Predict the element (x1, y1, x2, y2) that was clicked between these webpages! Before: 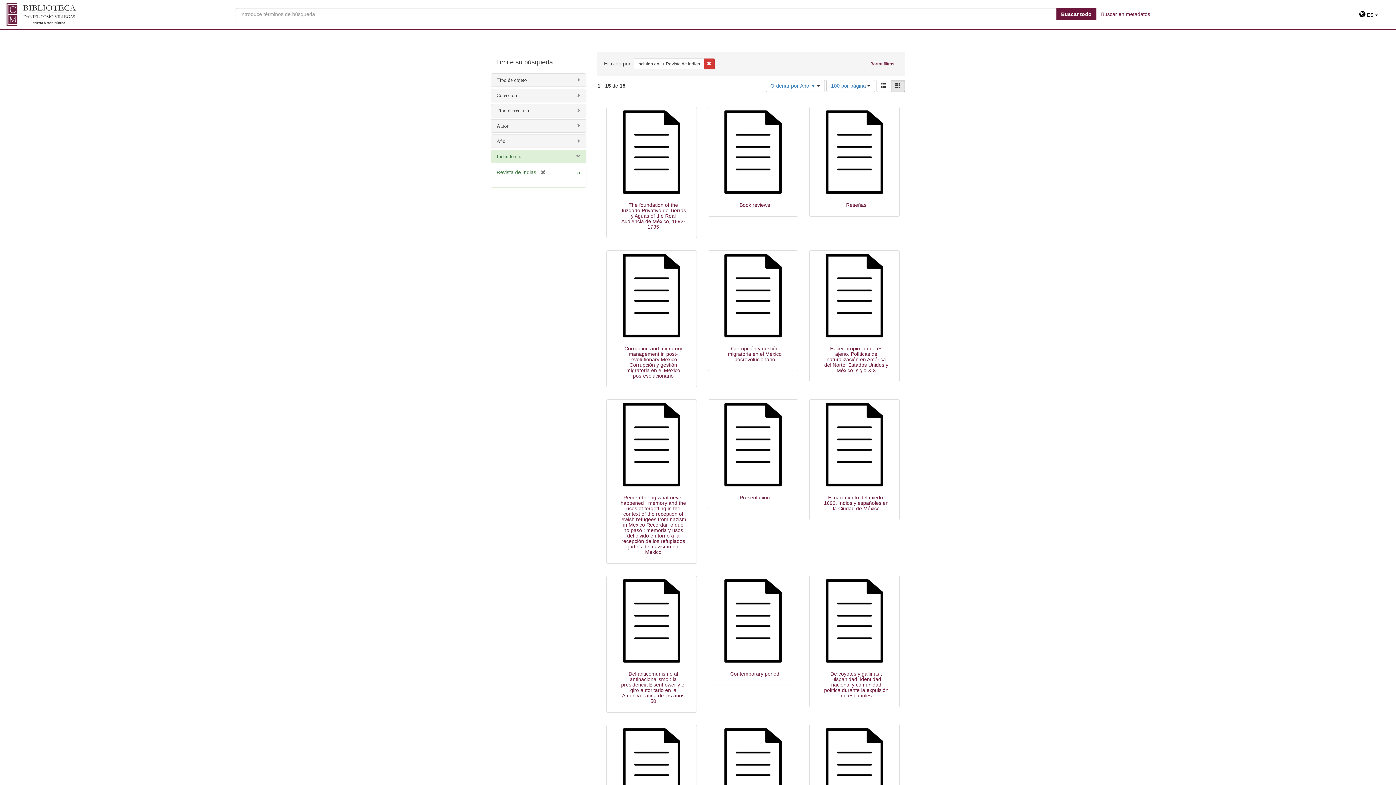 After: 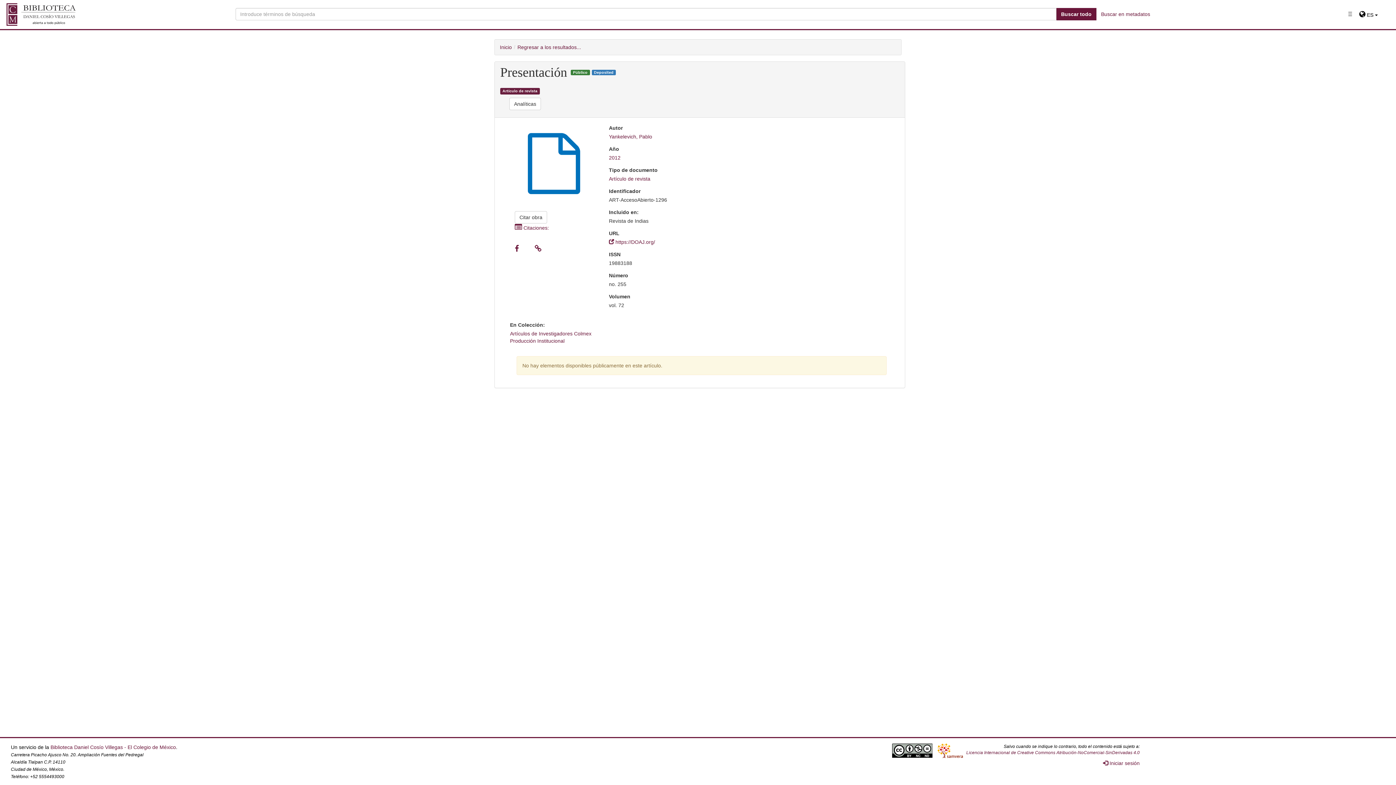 Action: bbox: (709, 401, 796, 488)